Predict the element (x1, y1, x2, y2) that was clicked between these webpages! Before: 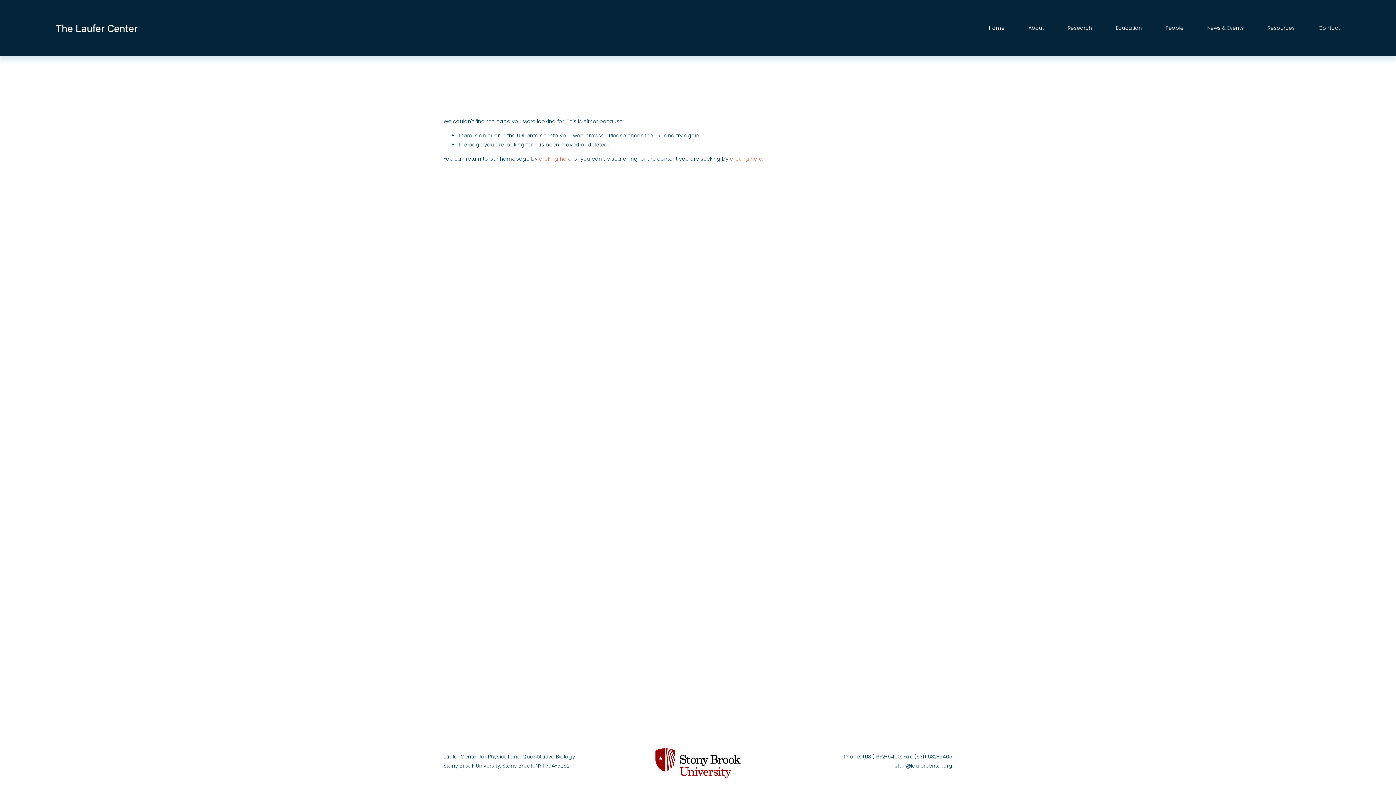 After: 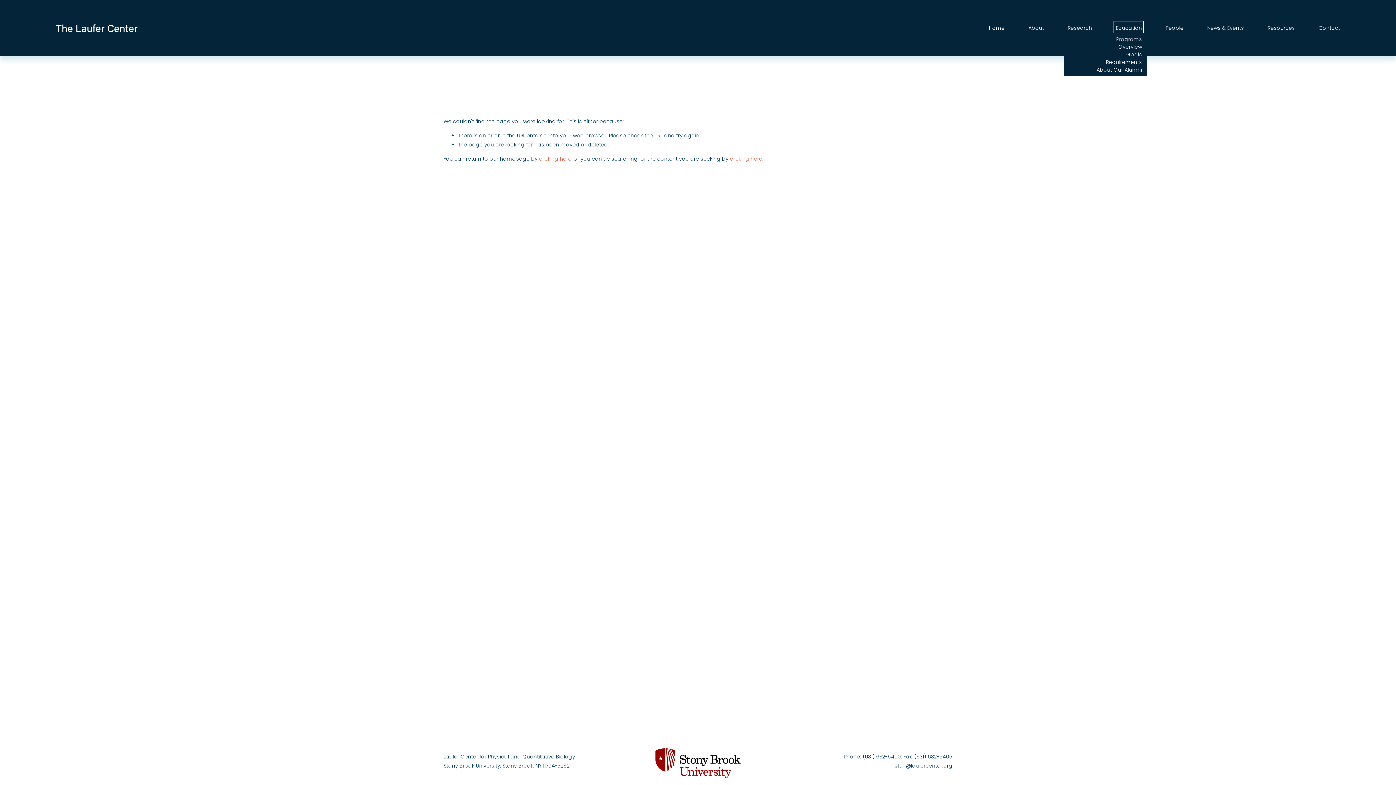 Action: label: folder dropdown bbox: (1116, 22, 1142, 33)